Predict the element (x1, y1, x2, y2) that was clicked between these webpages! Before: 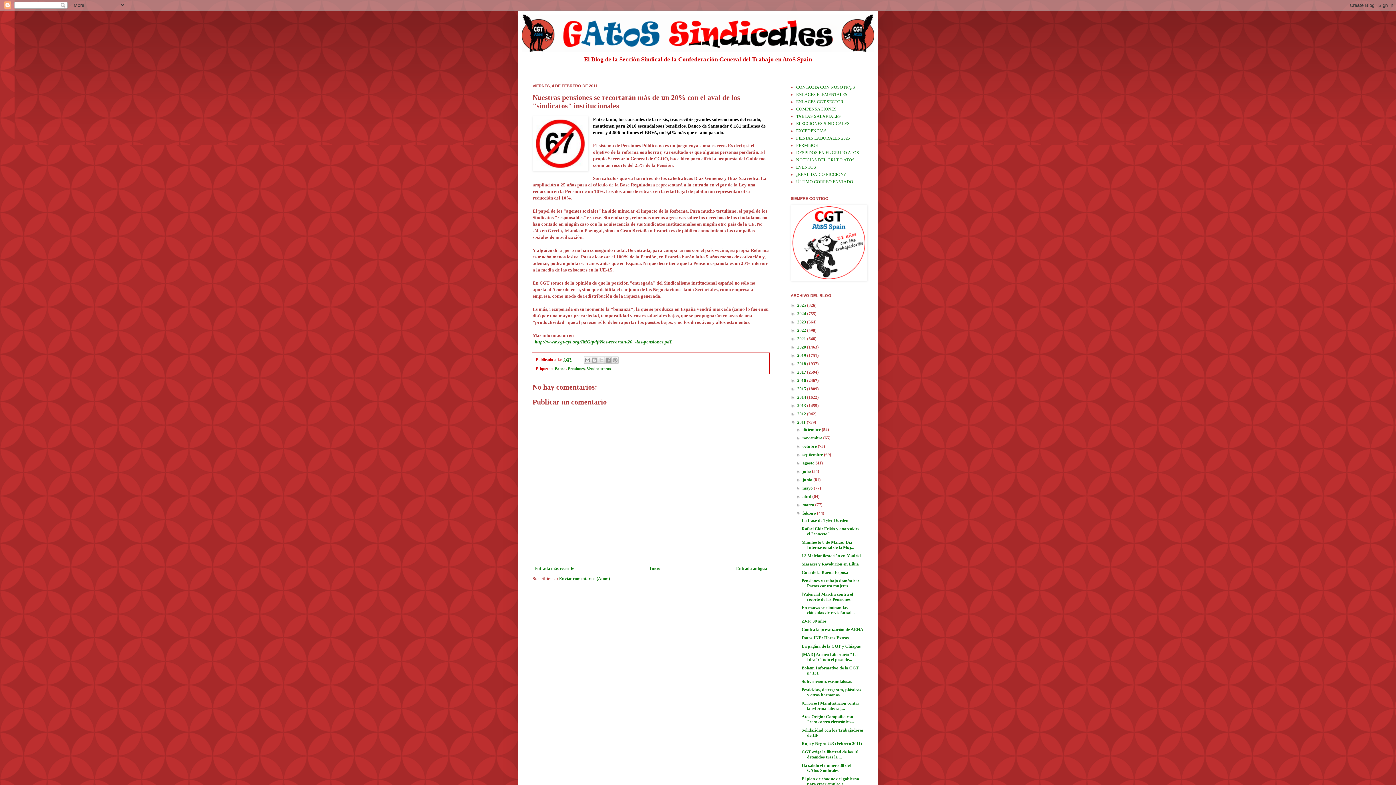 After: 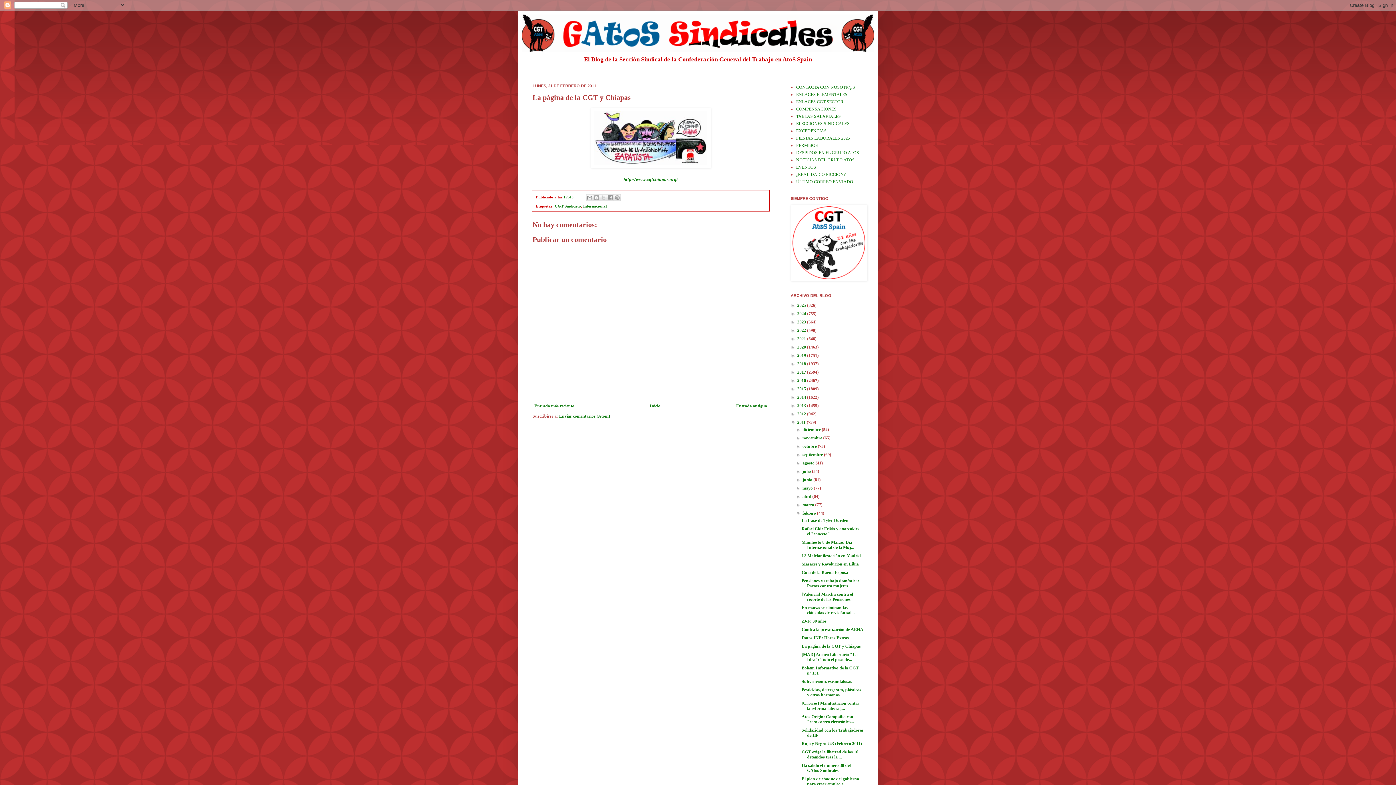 Action: bbox: (801, 644, 861, 649) label: La página de la CGT y Chiapas